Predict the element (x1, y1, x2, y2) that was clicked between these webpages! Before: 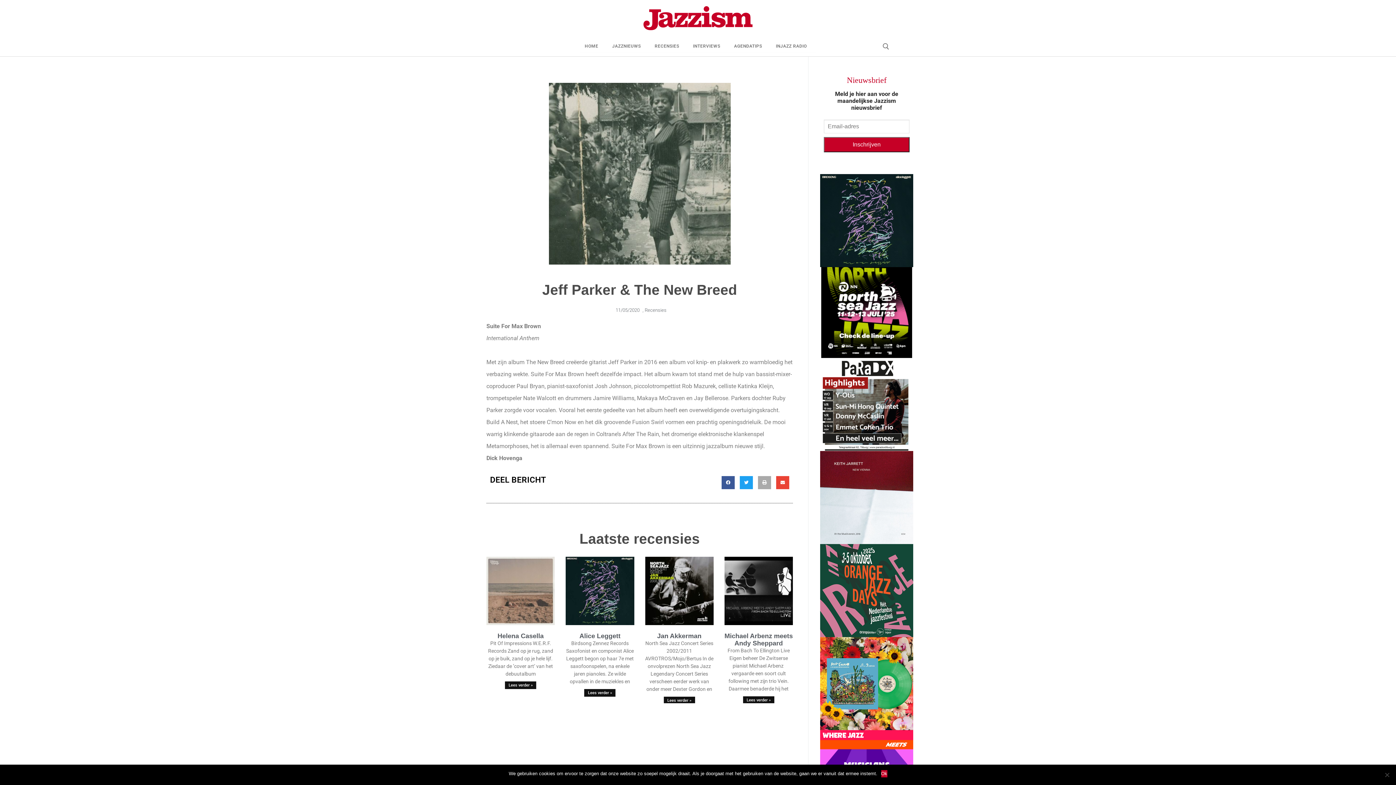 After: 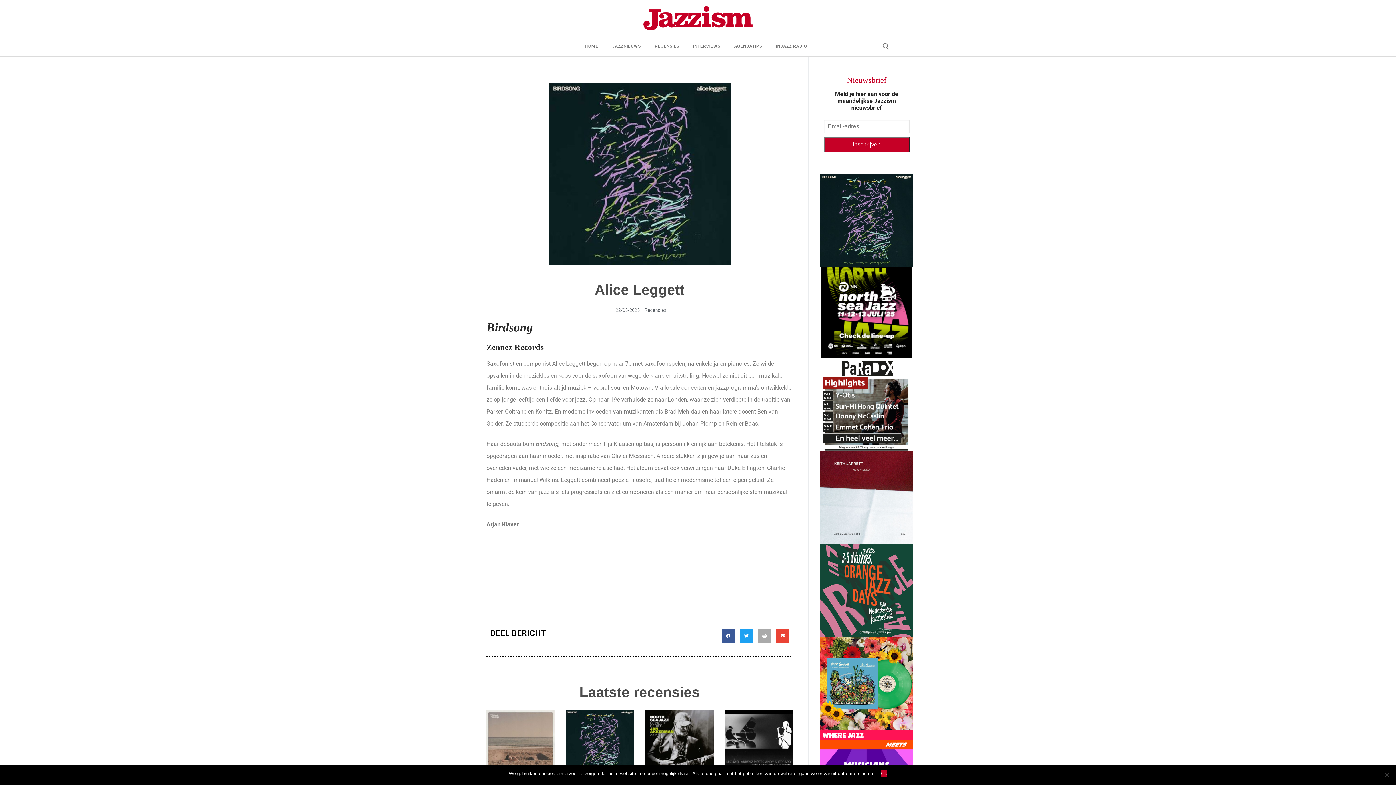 Action: label: Alice Leggett bbox: (579, 632, 620, 639)